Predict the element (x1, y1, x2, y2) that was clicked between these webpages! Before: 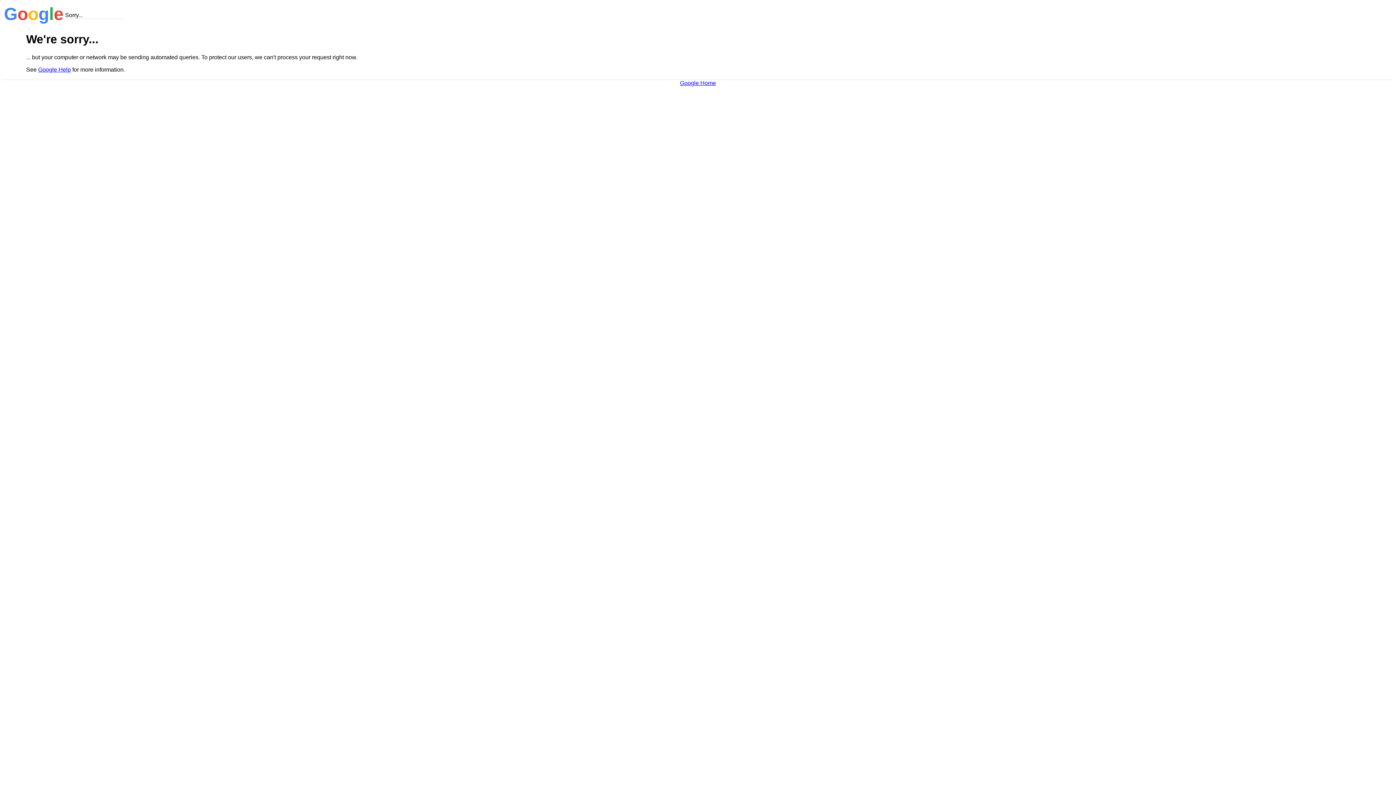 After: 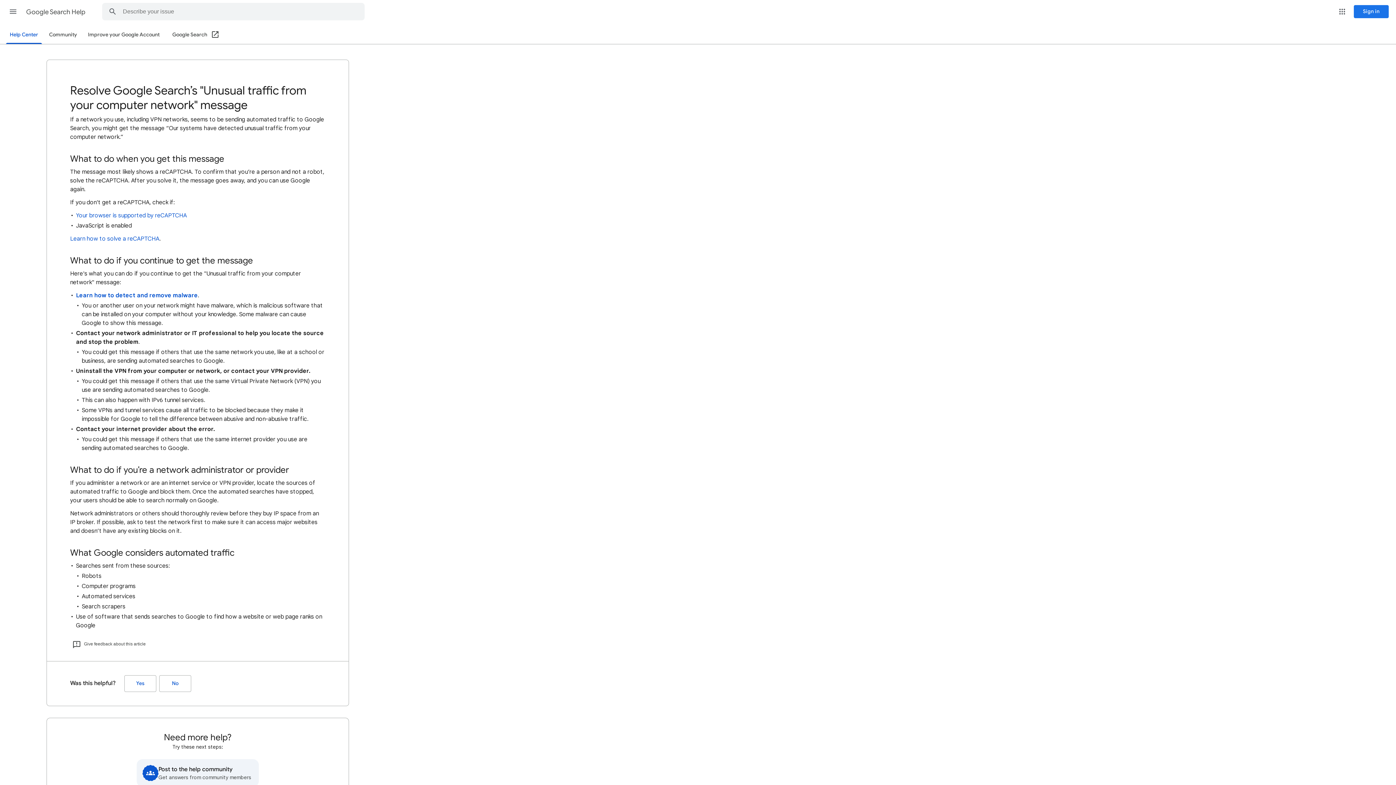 Action: label: Google Help bbox: (38, 66, 70, 72)